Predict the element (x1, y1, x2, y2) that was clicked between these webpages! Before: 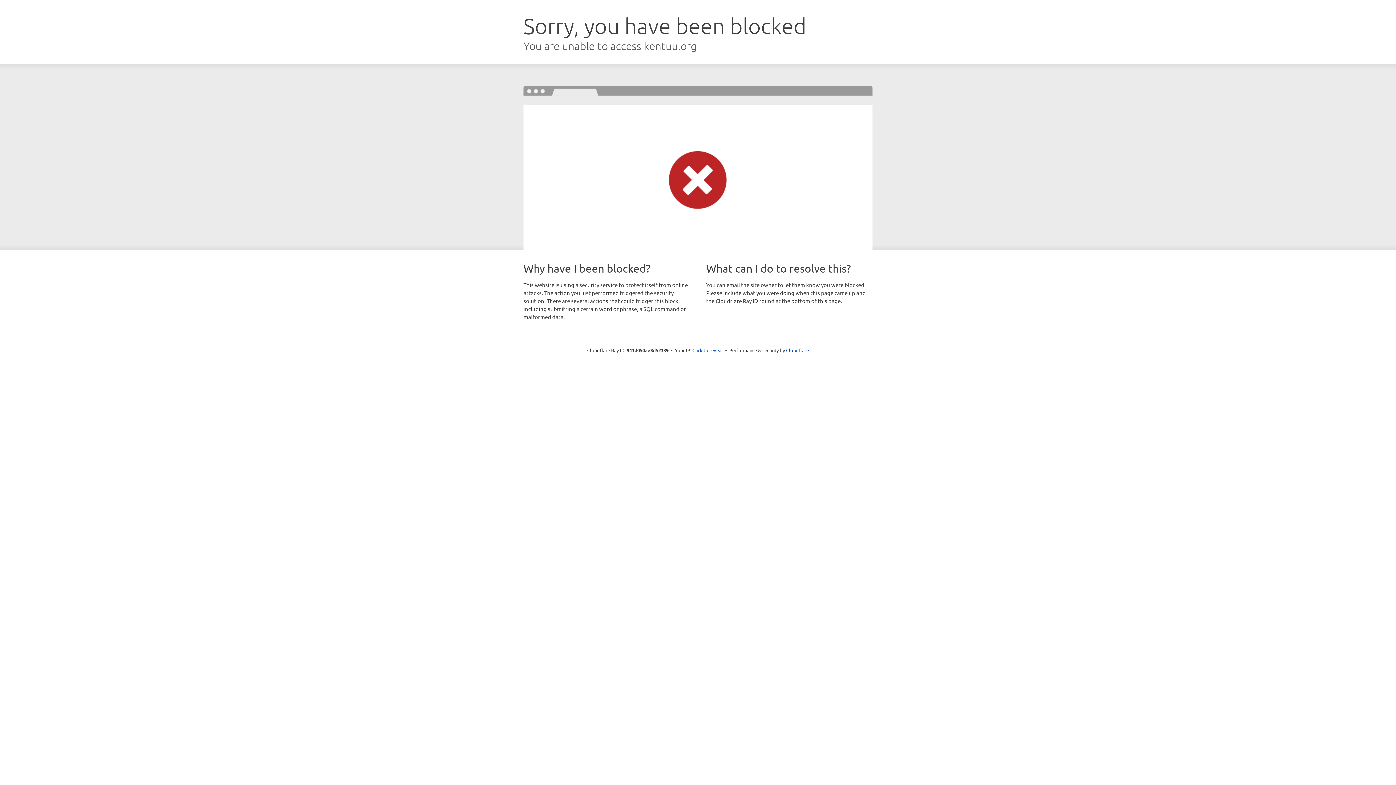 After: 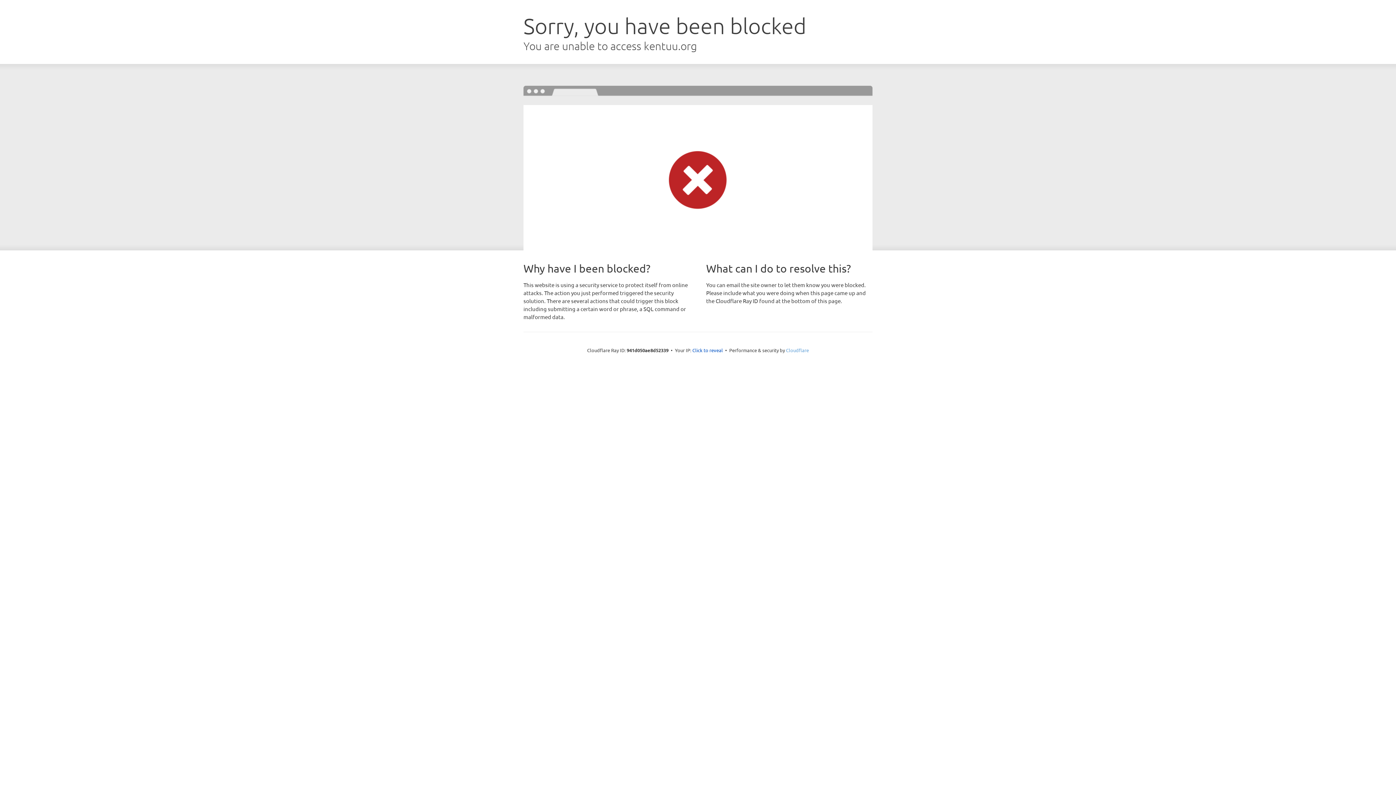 Action: label: Cloudflare bbox: (786, 347, 809, 353)